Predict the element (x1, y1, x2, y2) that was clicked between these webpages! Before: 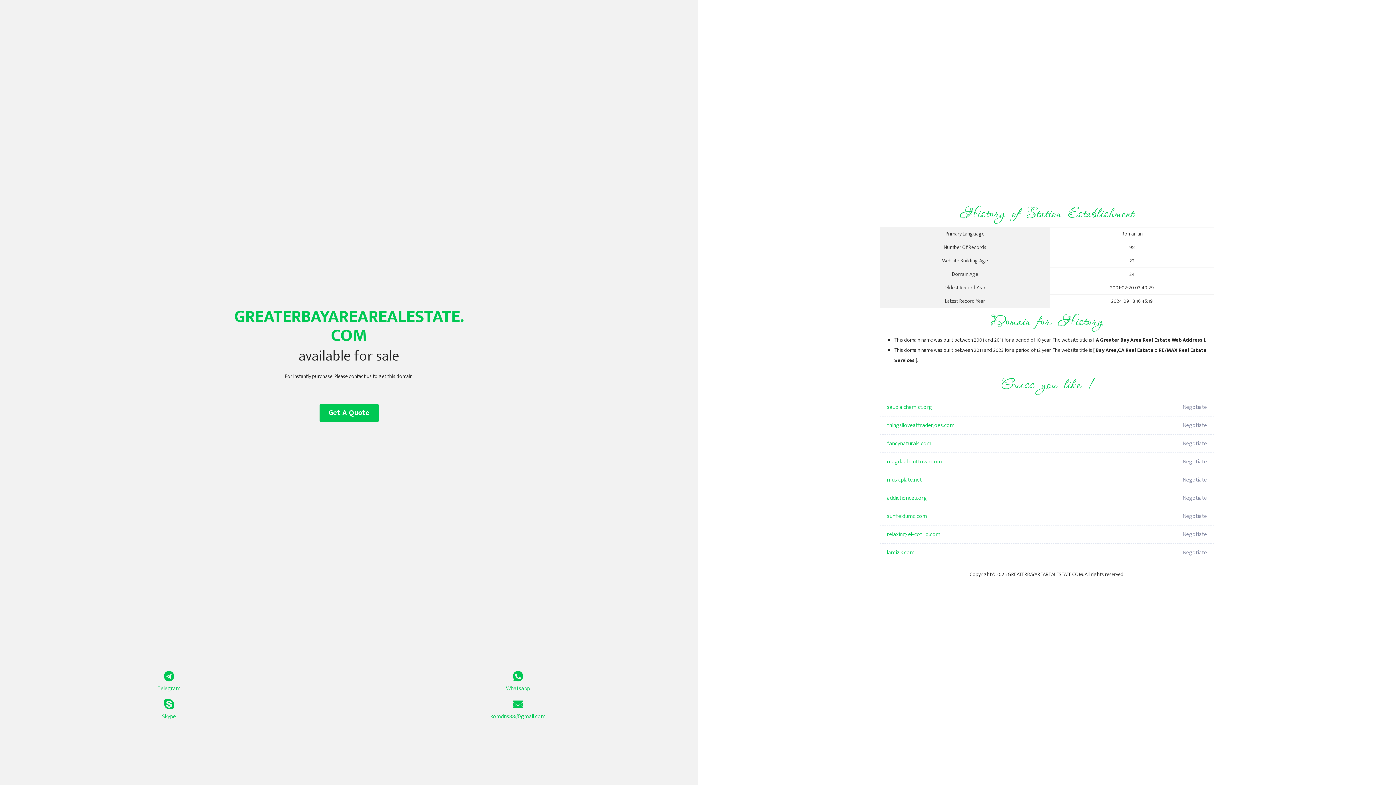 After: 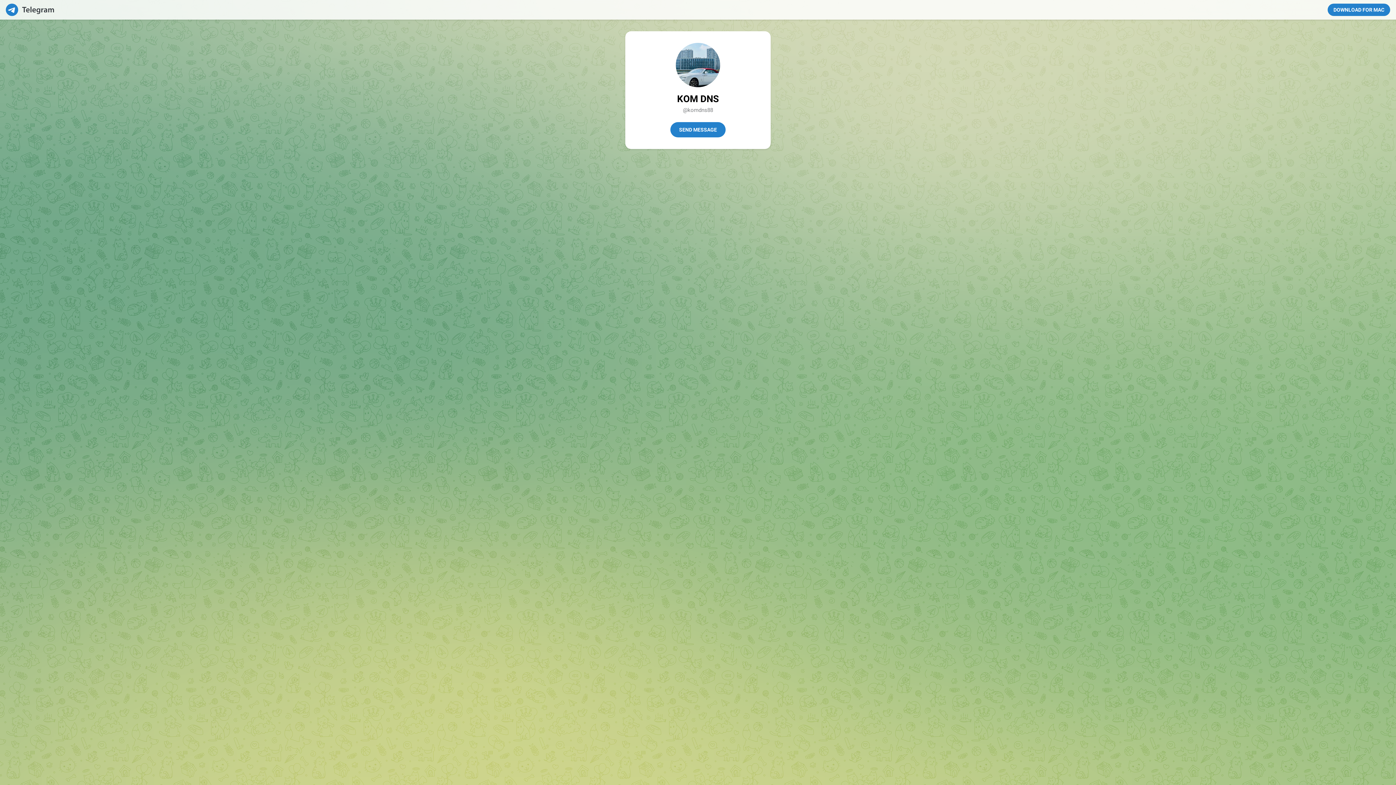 Action: bbox: (0, 671, 338, 693) label: Telegram